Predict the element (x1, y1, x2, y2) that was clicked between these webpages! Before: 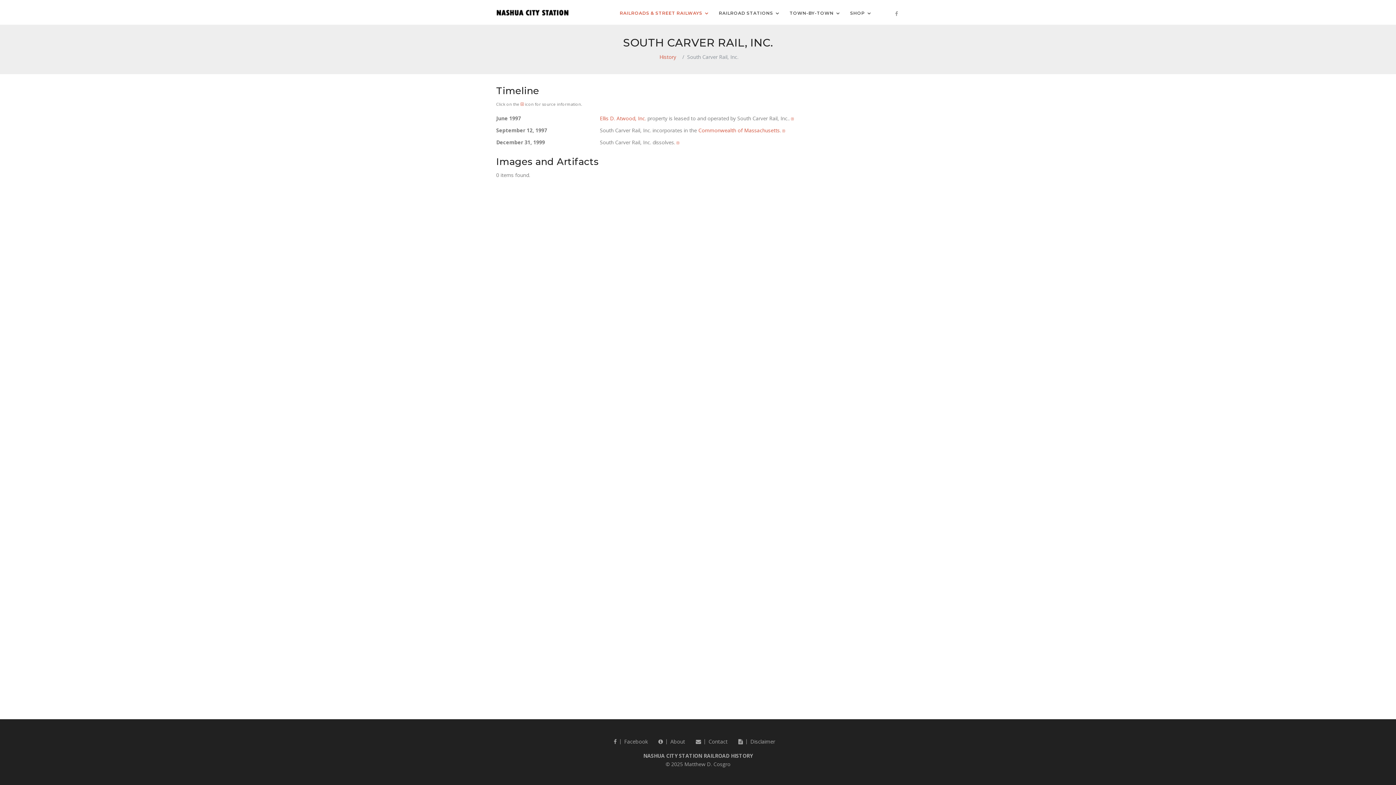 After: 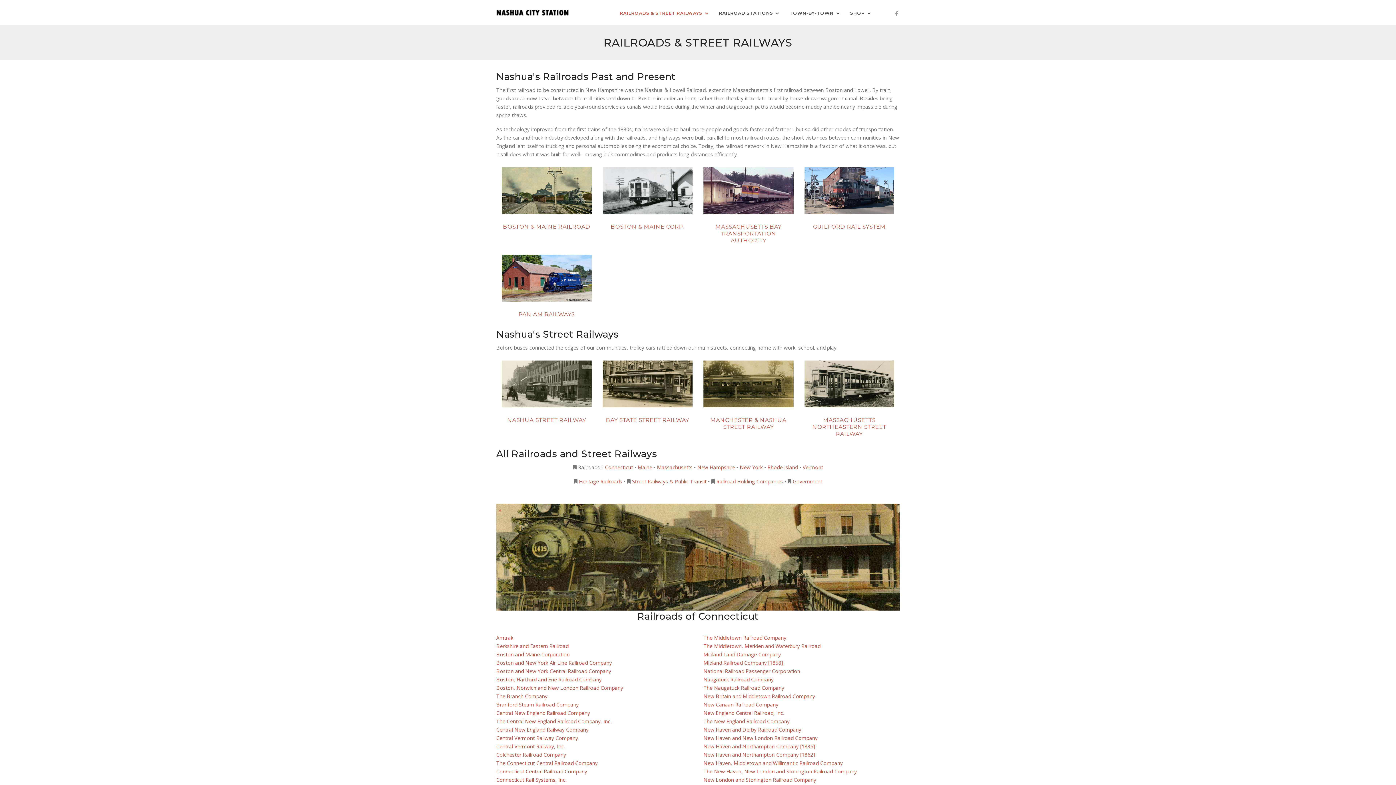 Action: label: History bbox: (659, 53, 676, 60)